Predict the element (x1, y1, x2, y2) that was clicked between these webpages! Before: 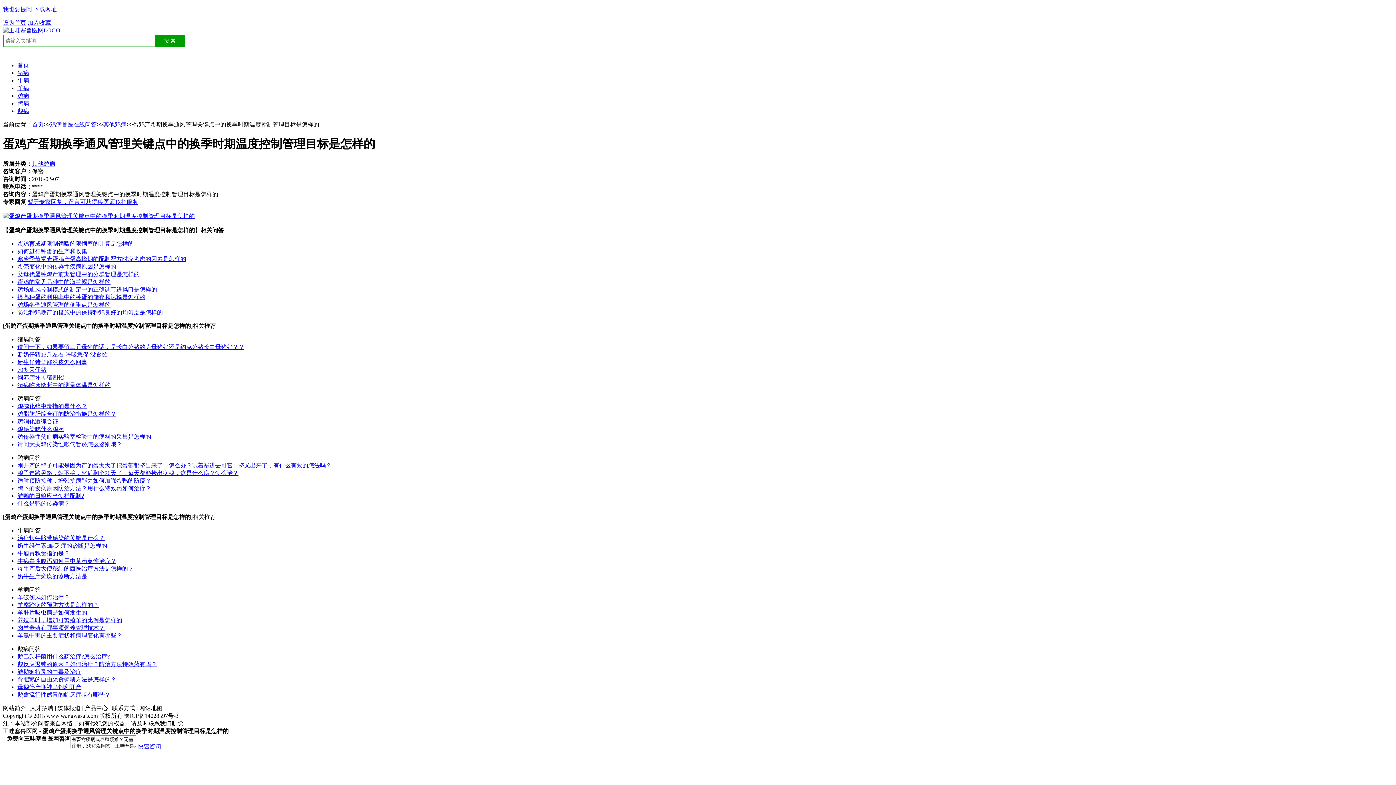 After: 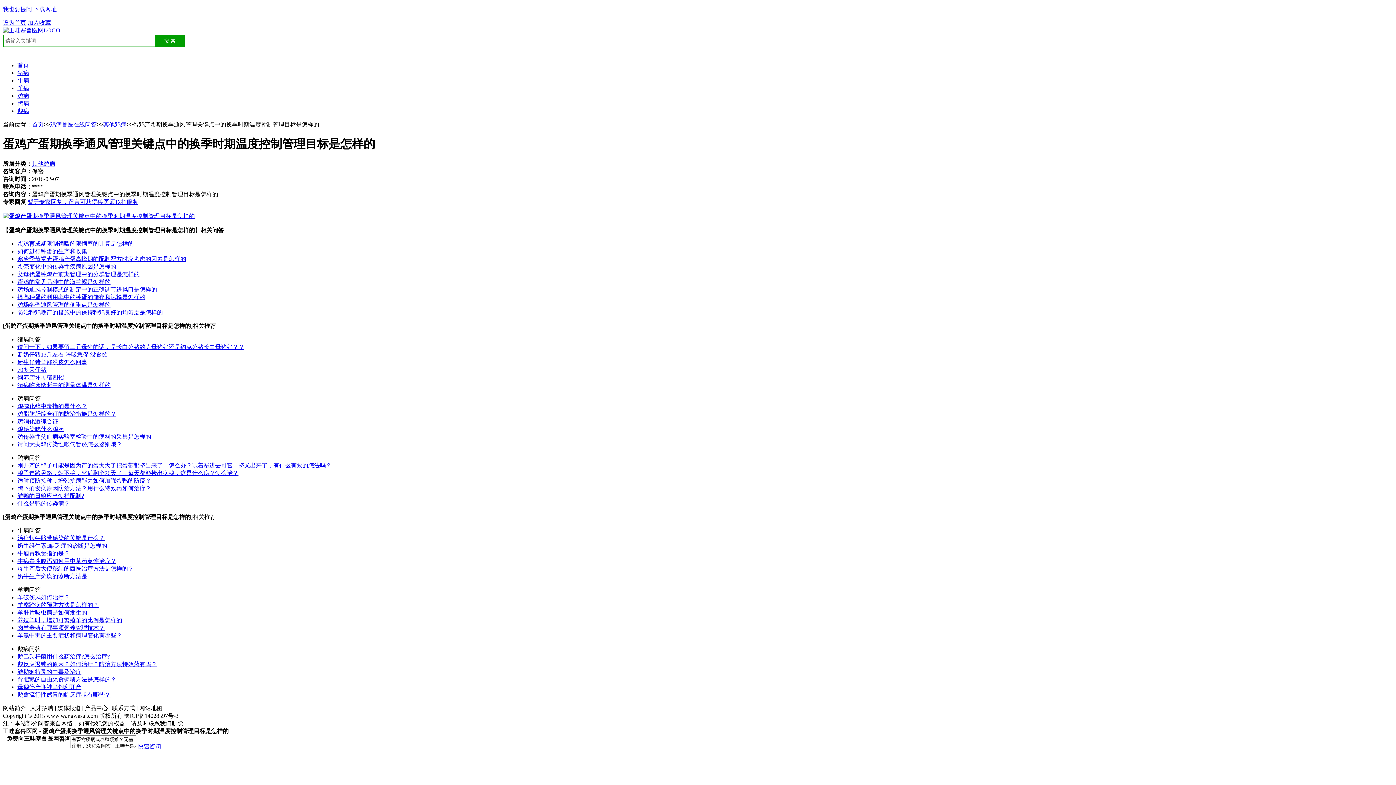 Action: label: 母鹅停产期神马饲利开产 bbox: (17, 684, 81, 690)